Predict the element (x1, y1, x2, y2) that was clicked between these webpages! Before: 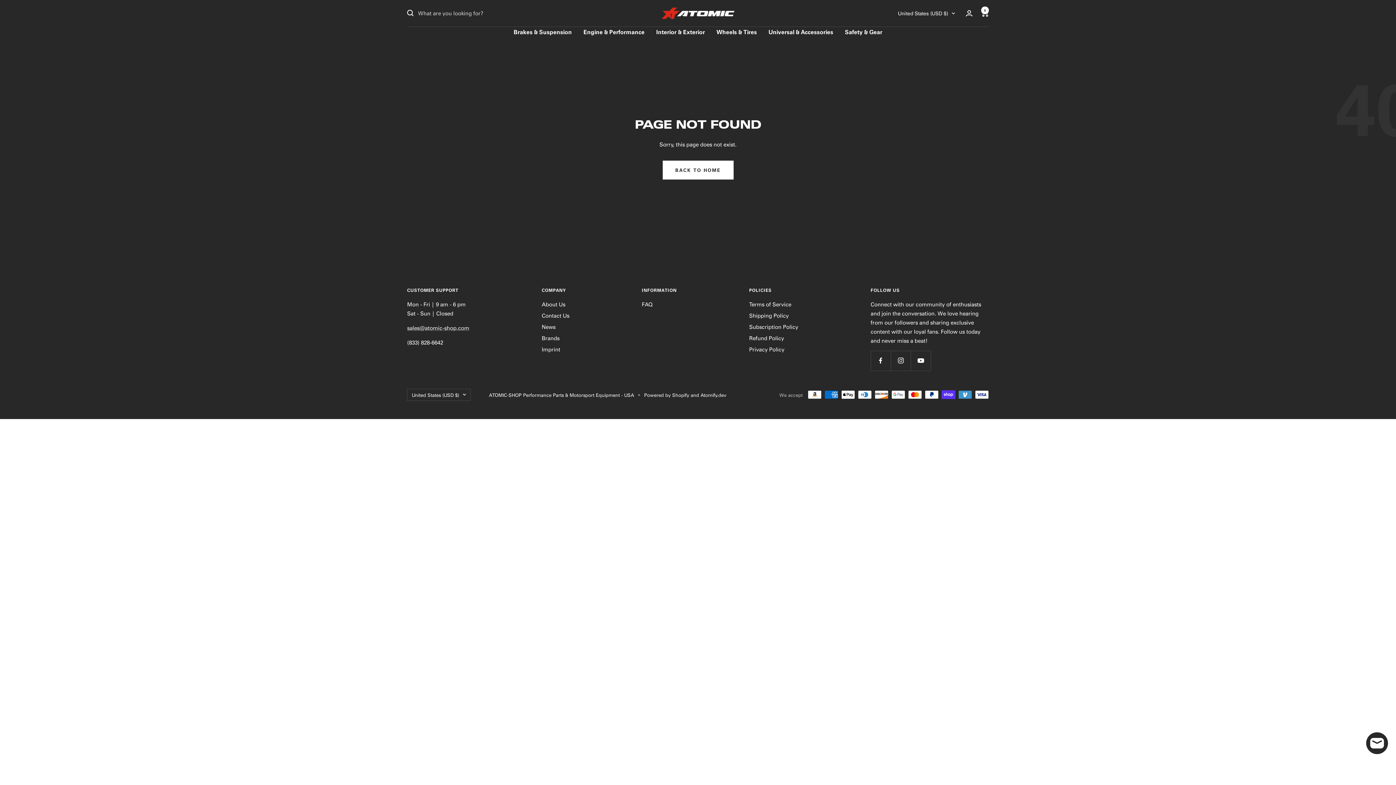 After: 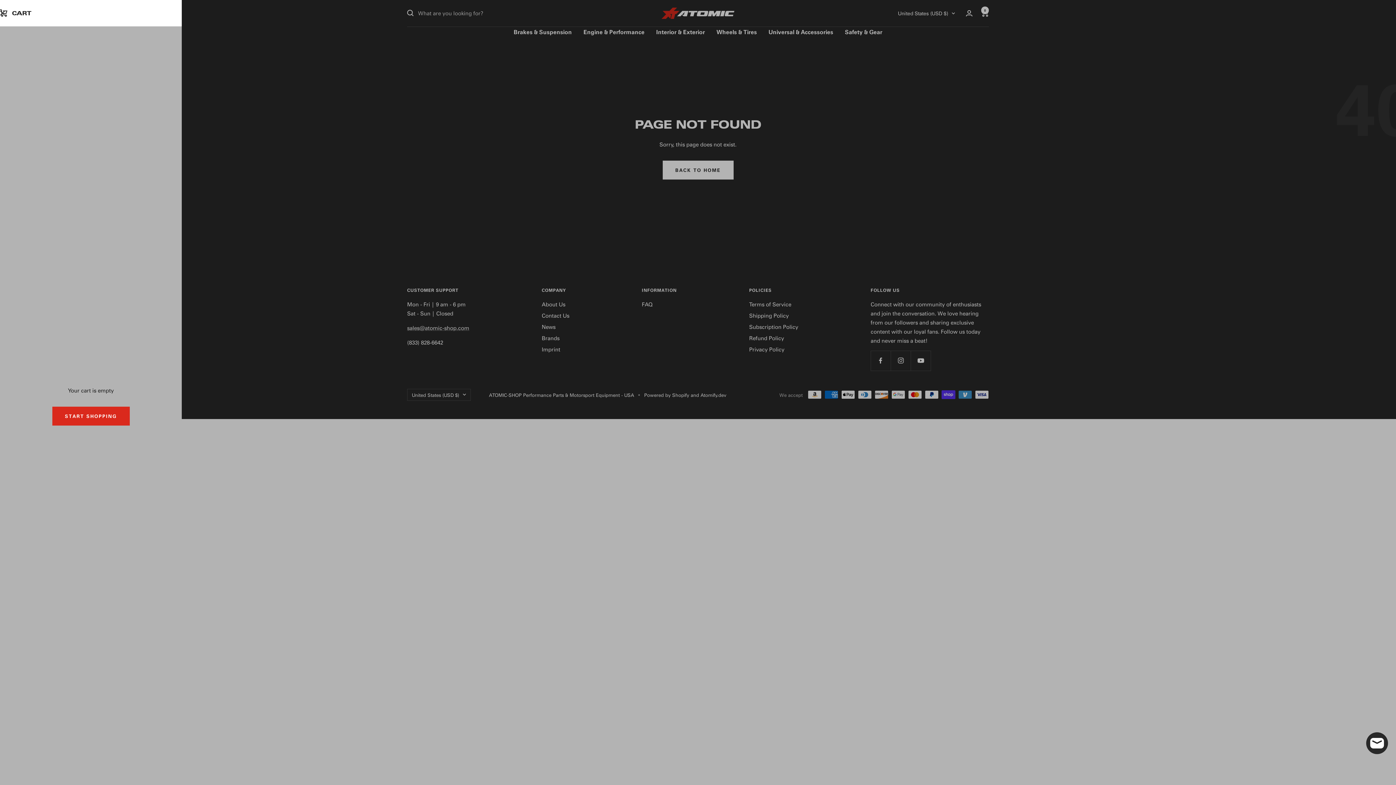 Action: bbox: (981, 9, 989, 16) label: Cart